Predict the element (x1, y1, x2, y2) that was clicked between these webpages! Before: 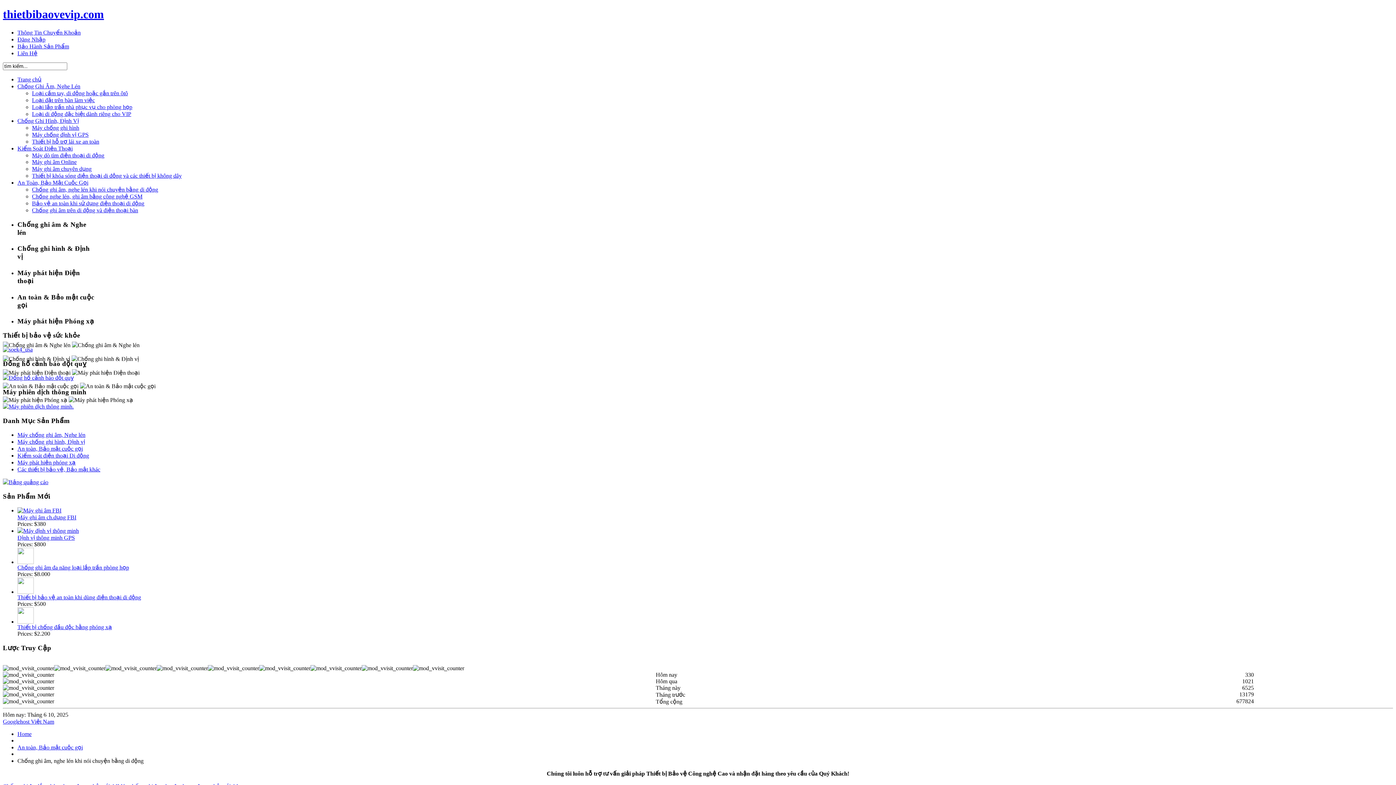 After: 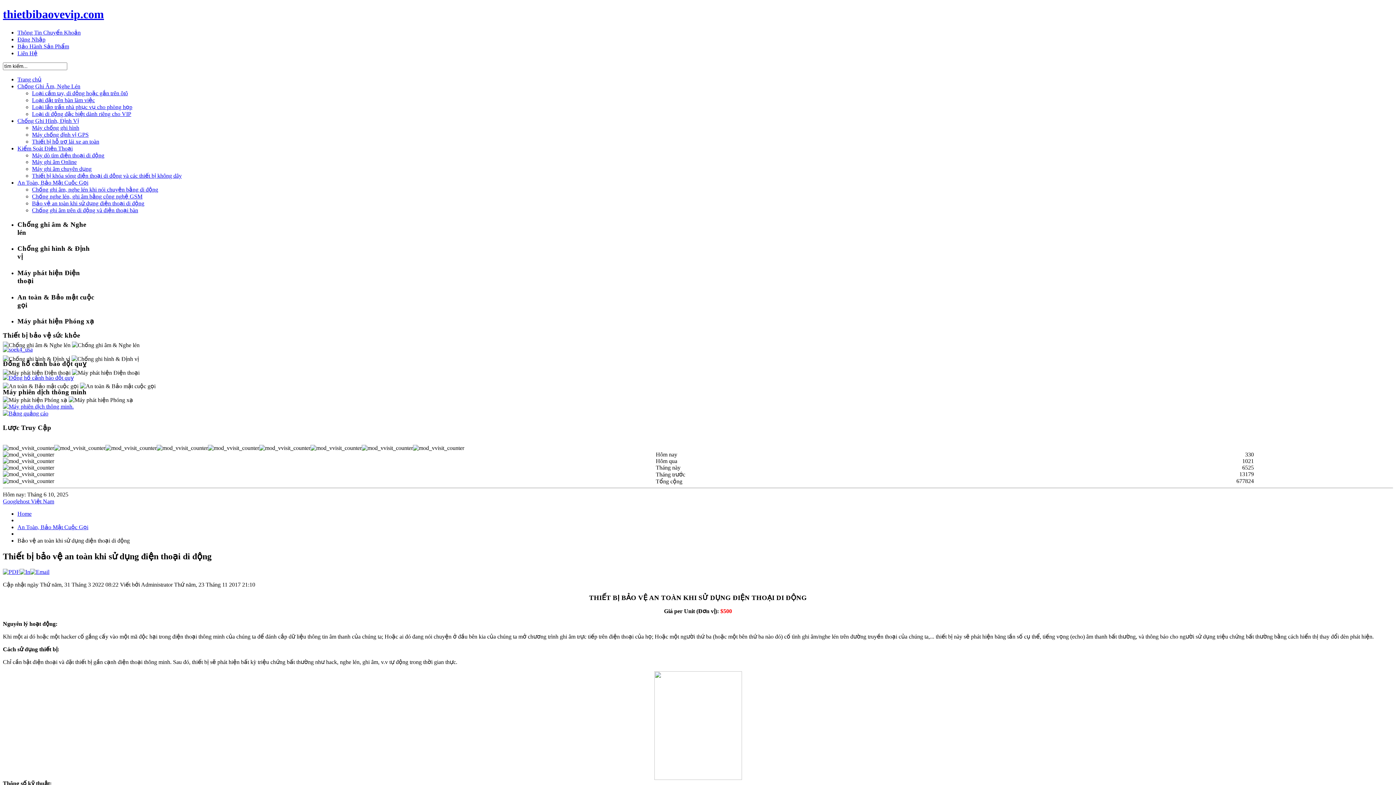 Action: label: Bảo vệ an toàn khi sử dụng điện thoại di động bbox: (32, 200, 144, 206)